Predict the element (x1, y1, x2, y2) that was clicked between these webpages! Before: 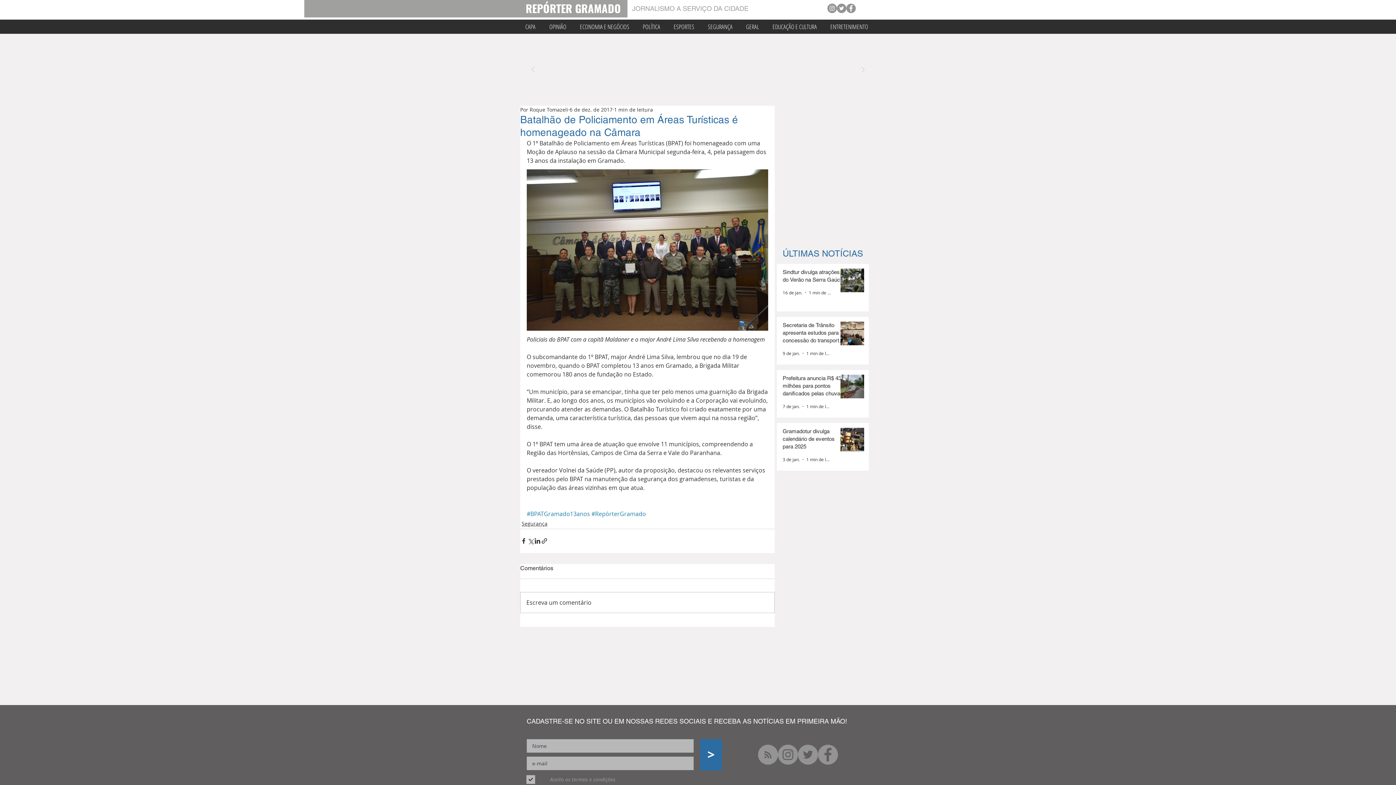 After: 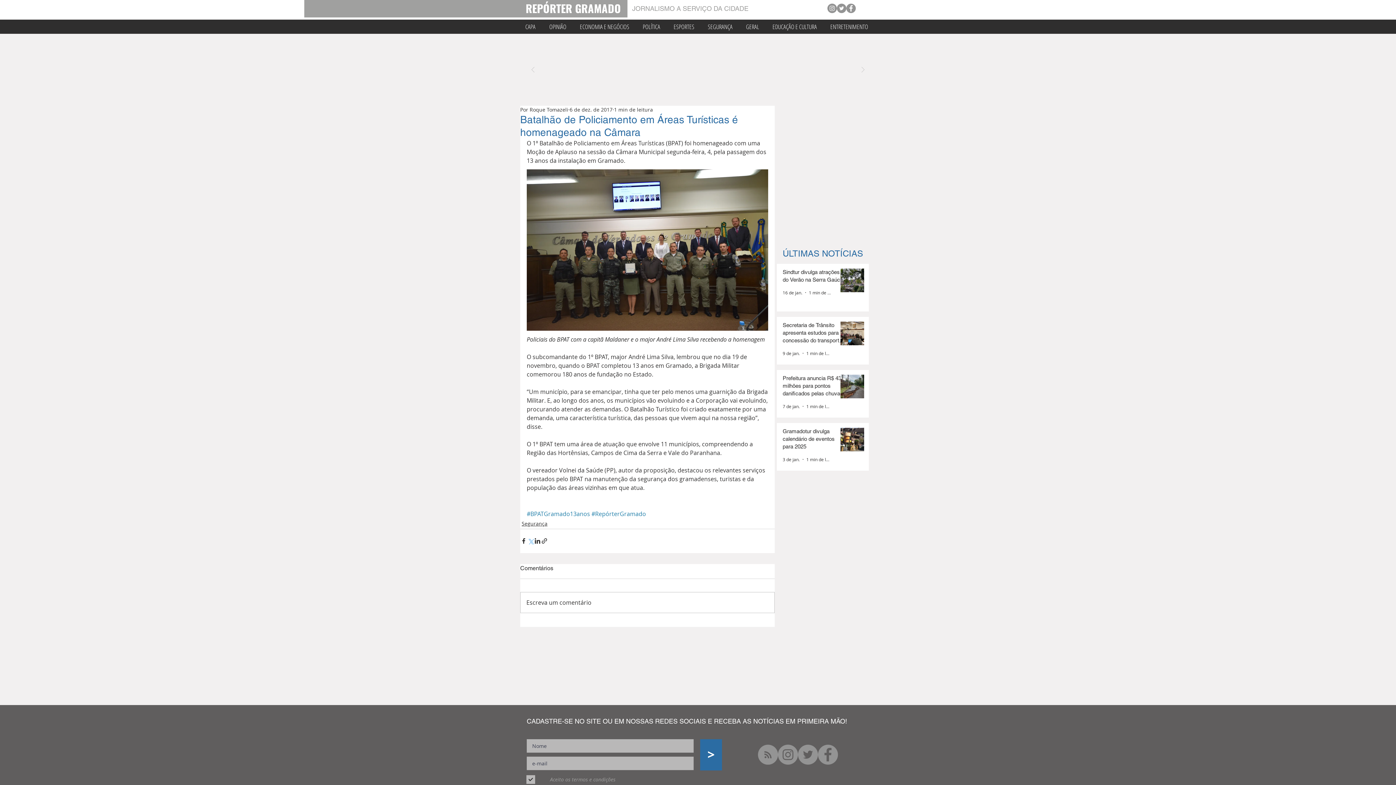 Action: label: Compartilhar via X (Twitter) bbox: (527, 537, 534, 544)